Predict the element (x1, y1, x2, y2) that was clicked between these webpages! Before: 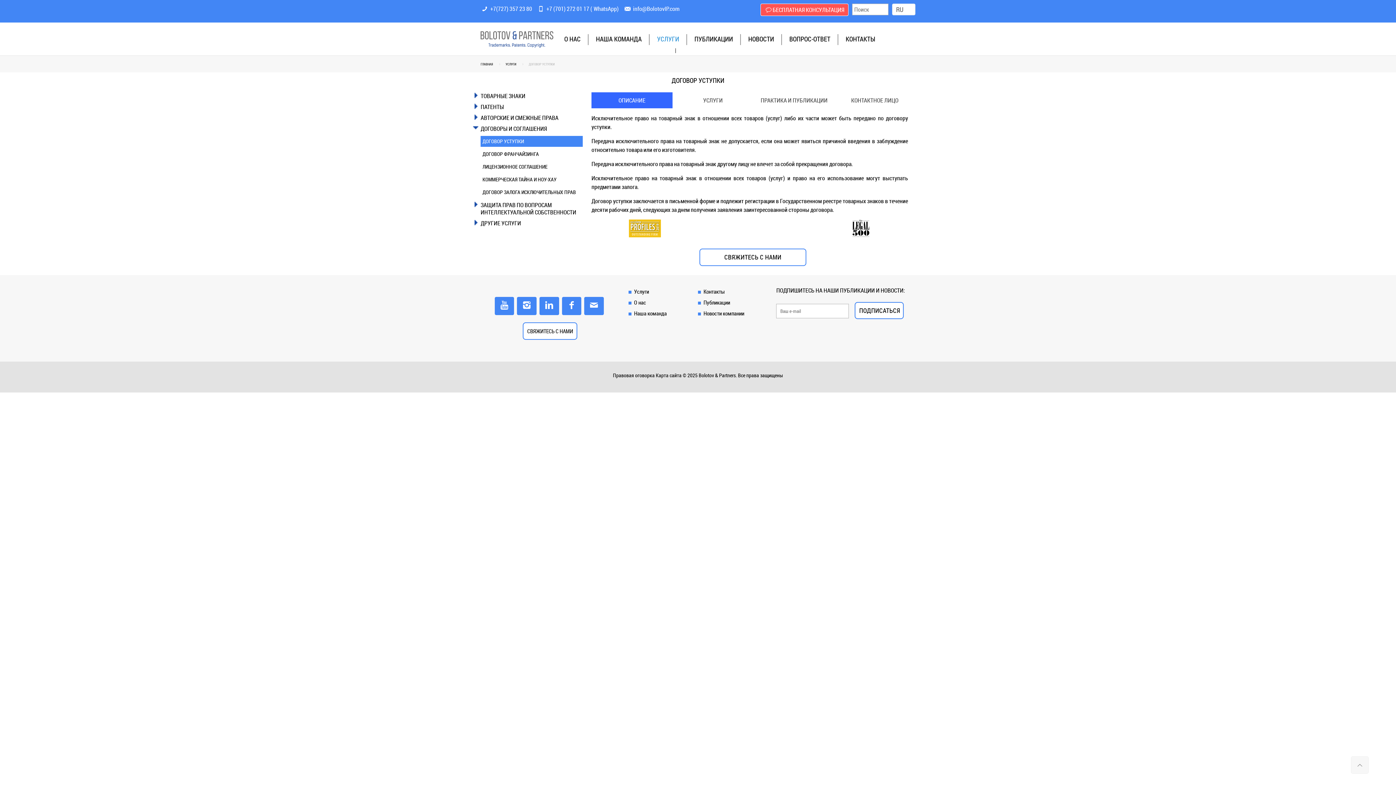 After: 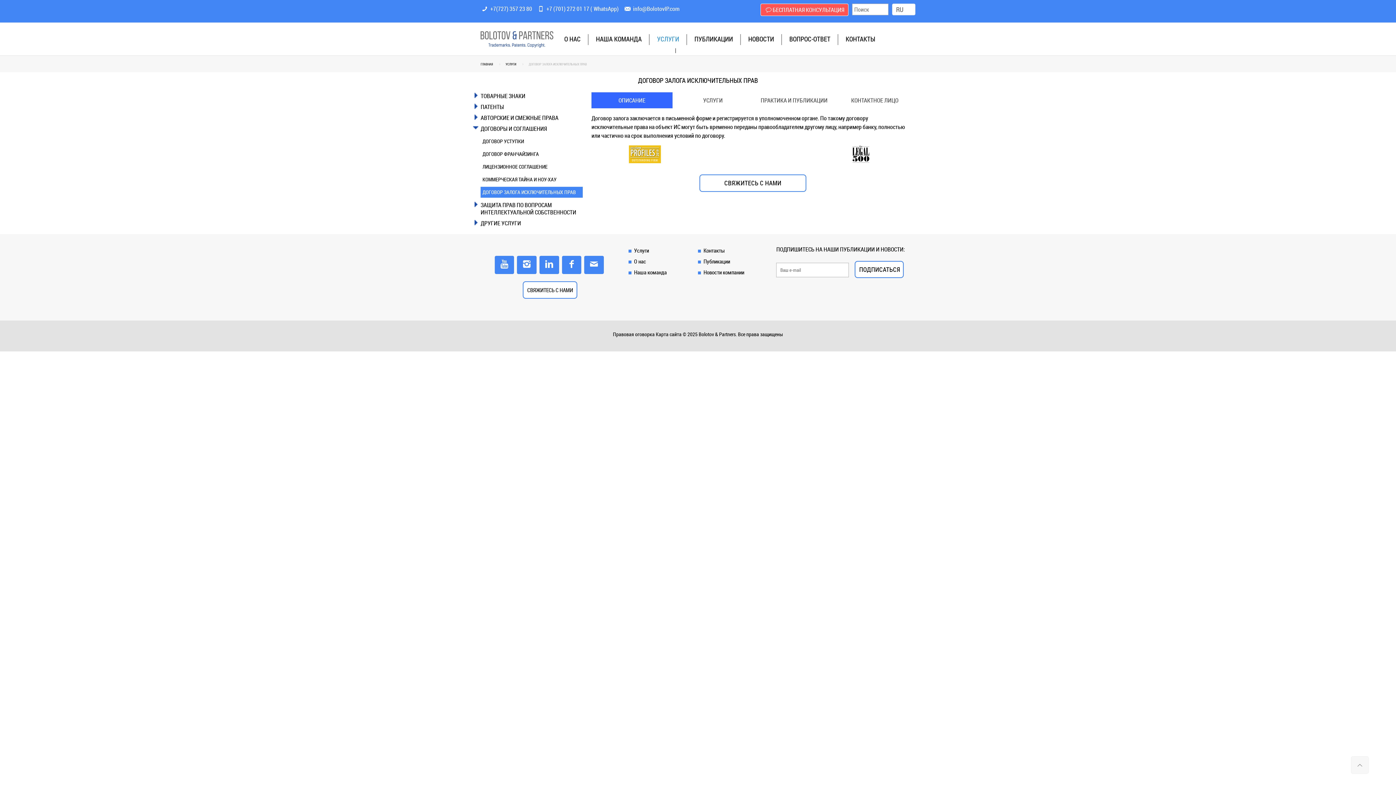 Action: bbox: (480, 186, 582, 197) label: ДОГОВОР ЗАЛОГА ИСКЛЮЧИТЕЛЬНЫХ ПРАВ